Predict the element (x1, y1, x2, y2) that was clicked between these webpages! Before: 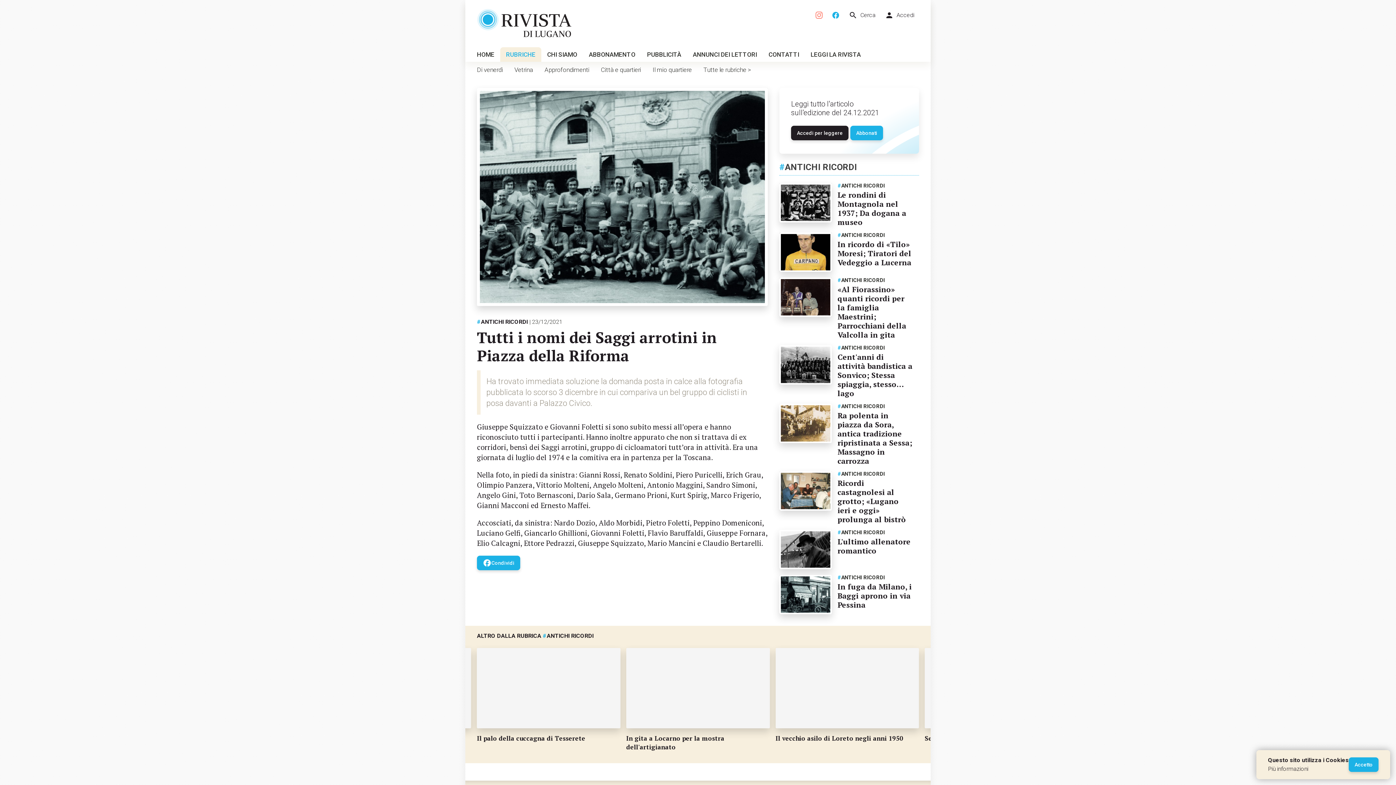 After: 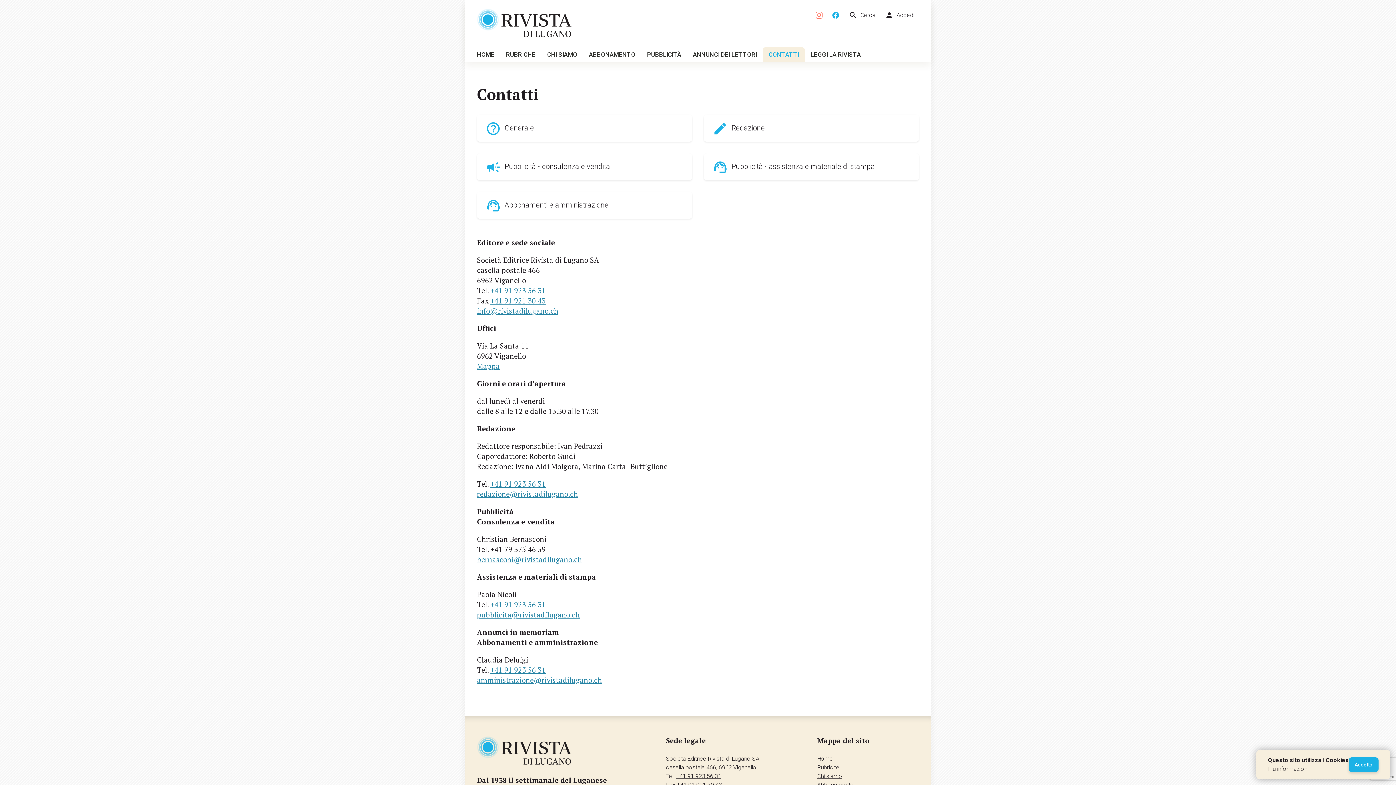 Action: label: CONTATTI bbox: (762, 47, 805, 62)